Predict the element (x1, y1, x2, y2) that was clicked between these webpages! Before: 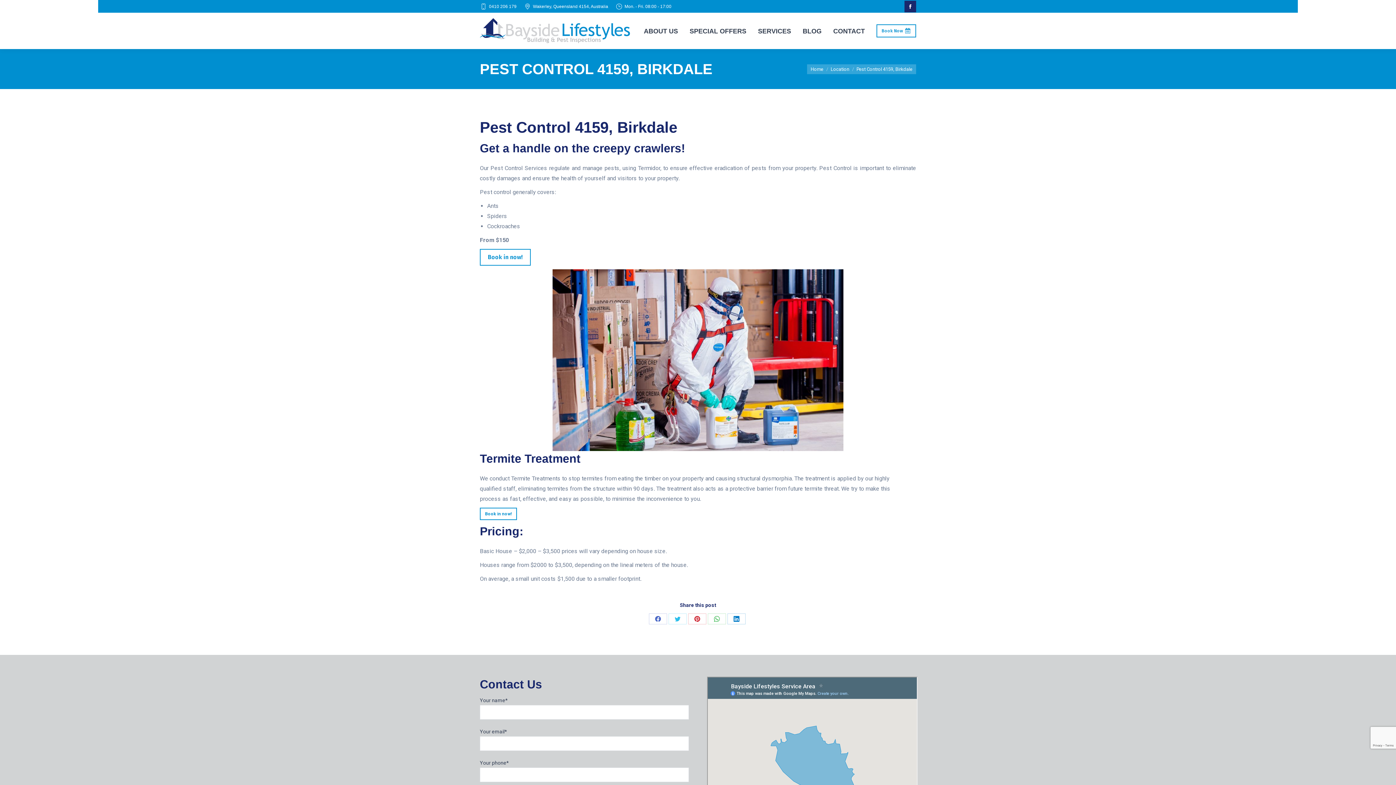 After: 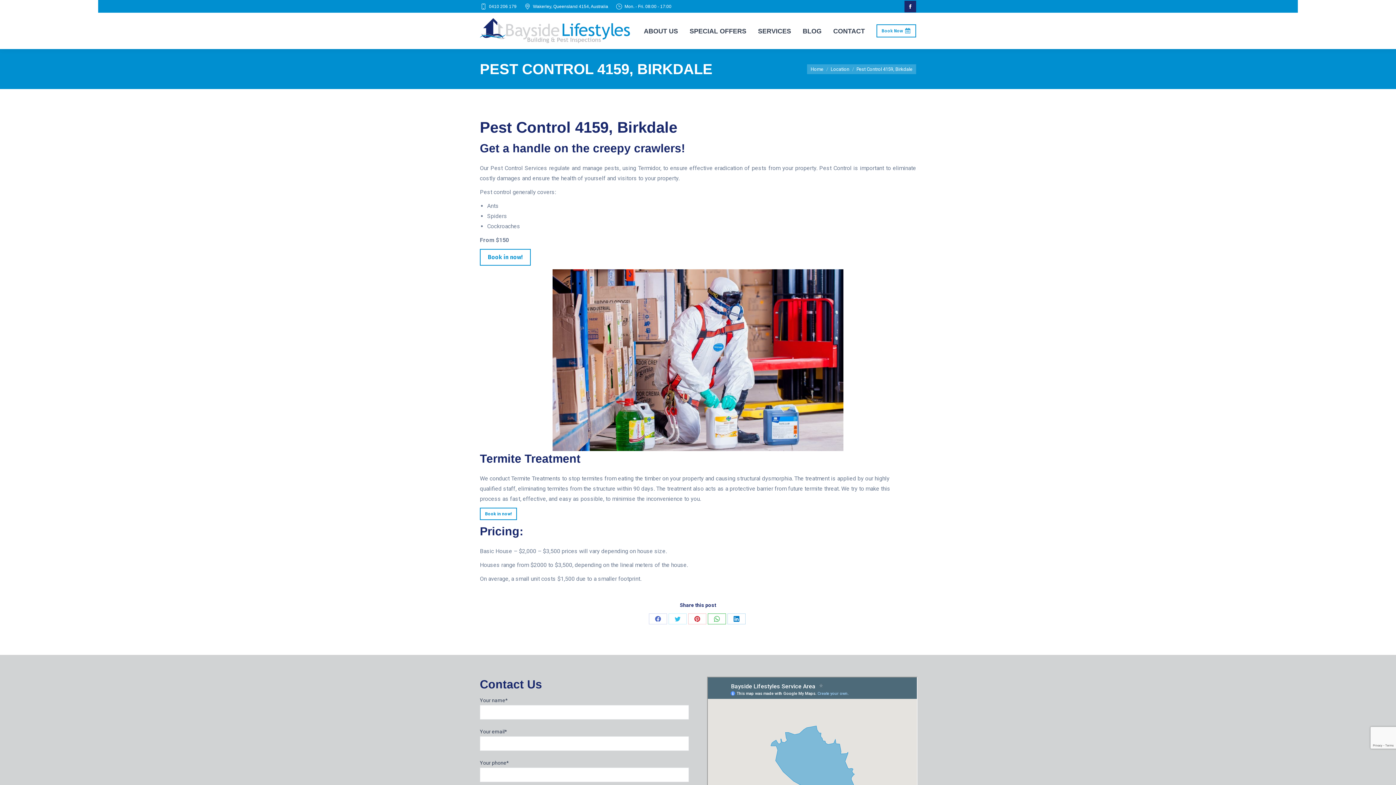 Action: bbox: (708, 613, 726, 624) label: Share on WhatsApp